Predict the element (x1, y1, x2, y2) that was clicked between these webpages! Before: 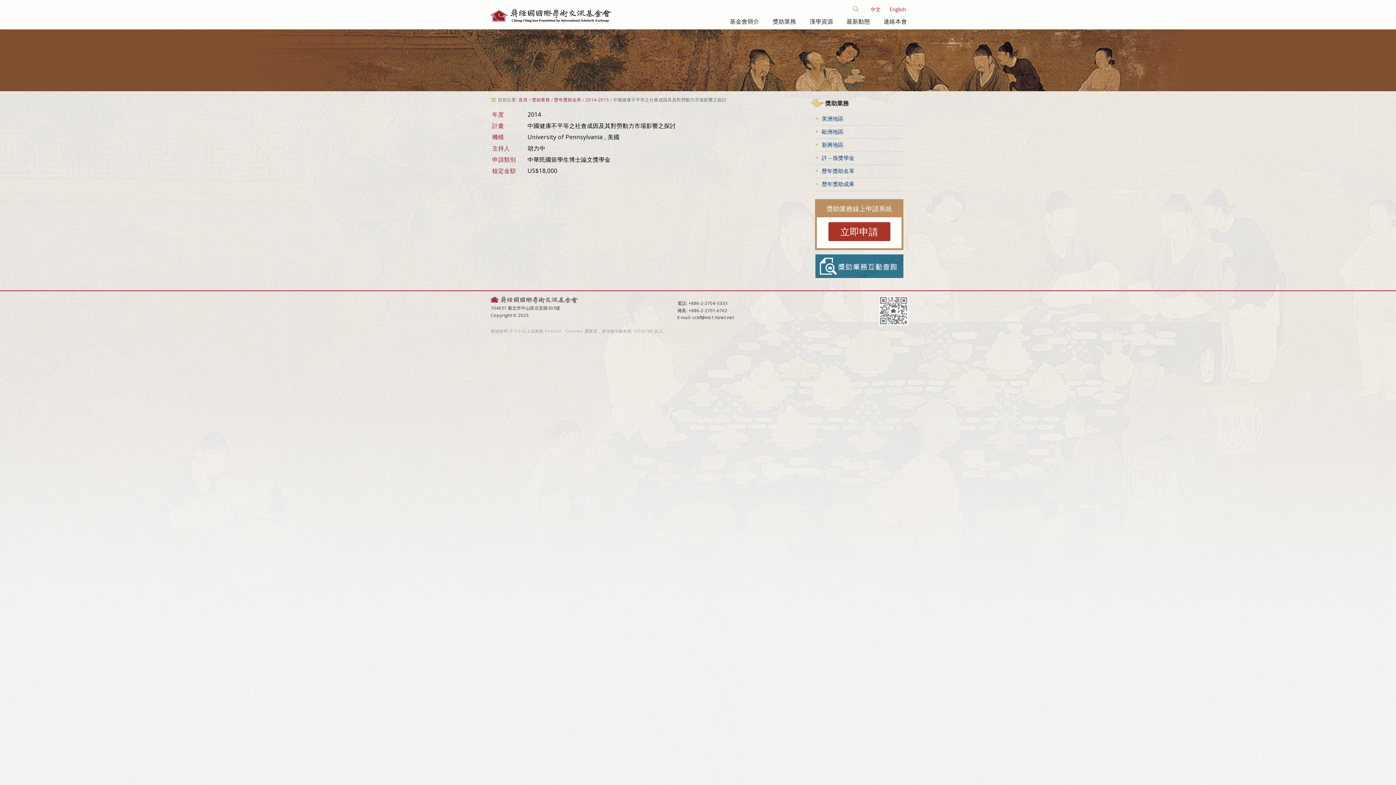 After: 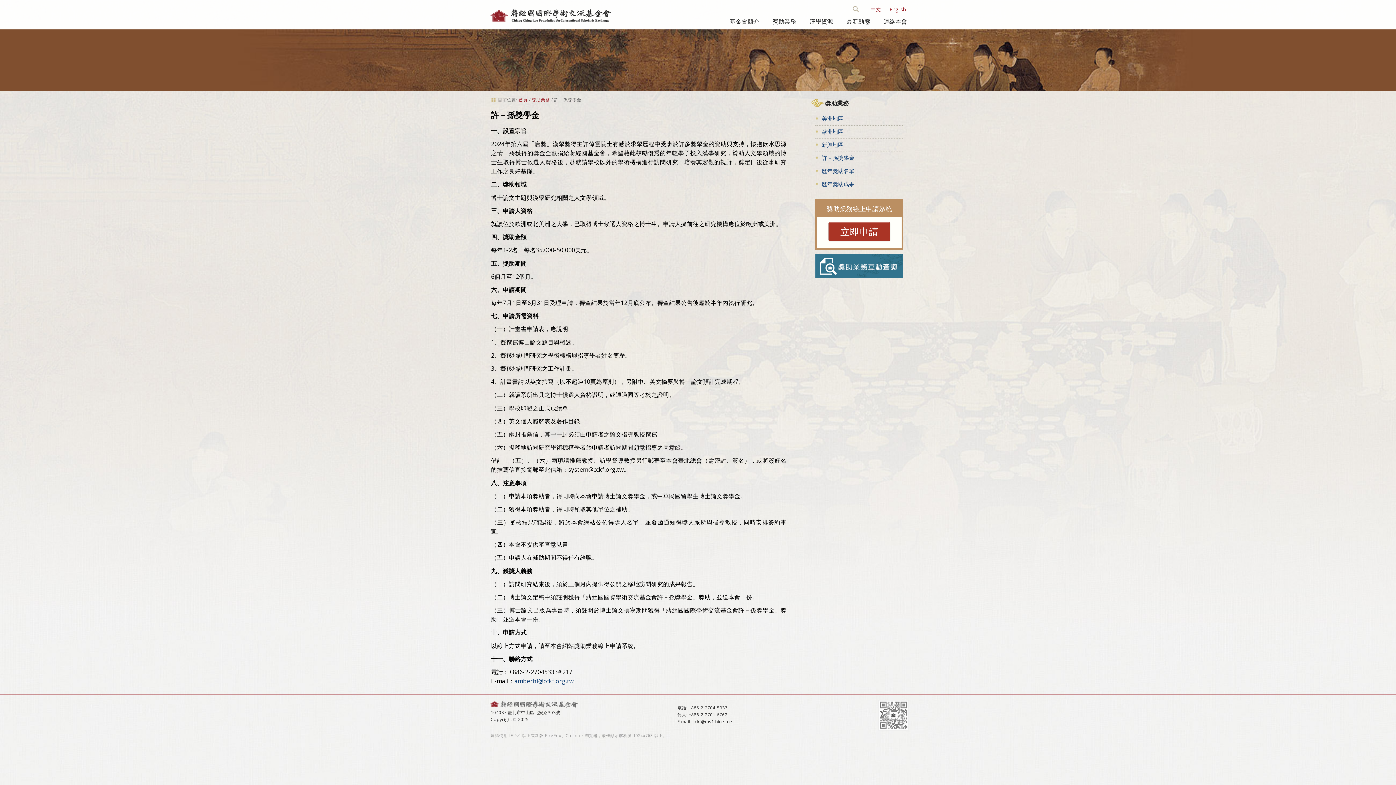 Action: bbox: (821, 154, 854, 161) label: 許－孫獎學金